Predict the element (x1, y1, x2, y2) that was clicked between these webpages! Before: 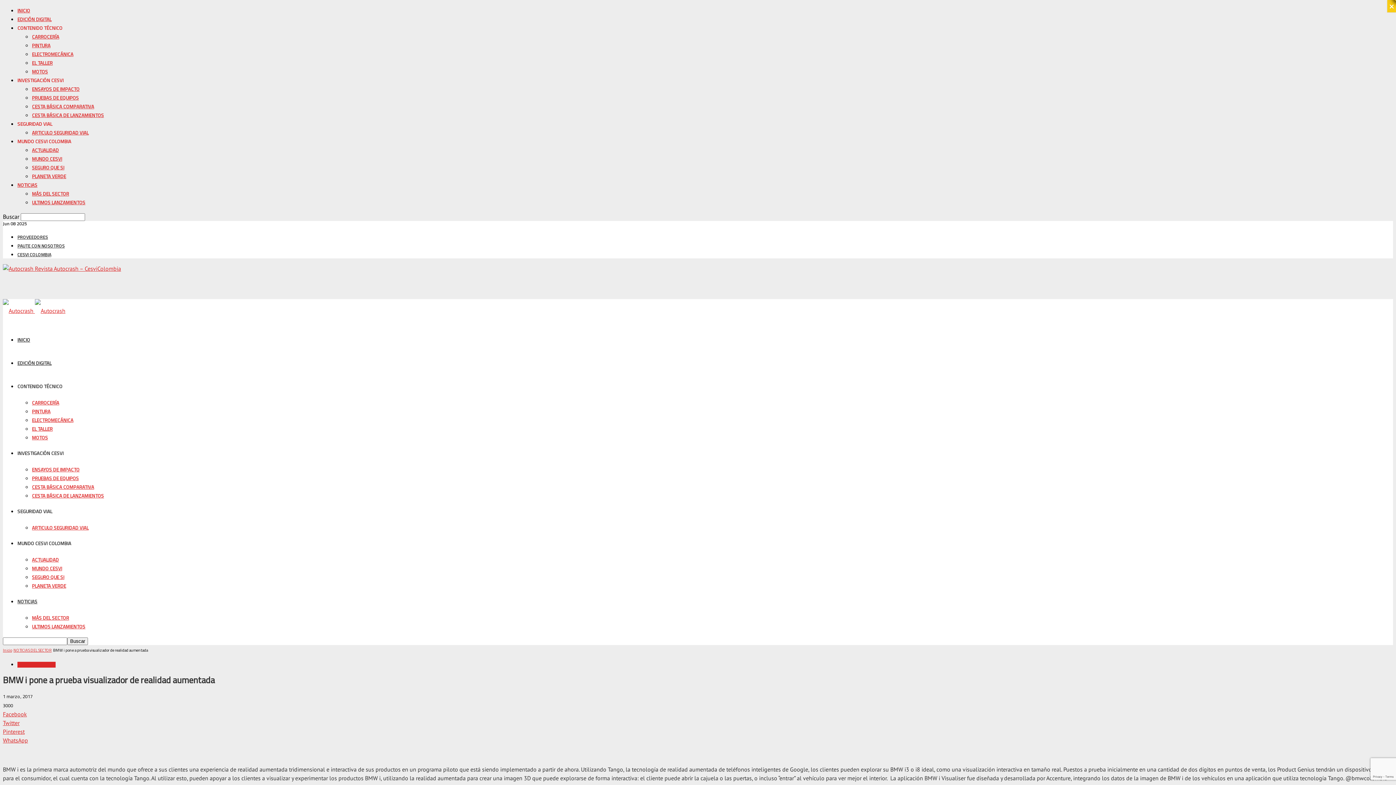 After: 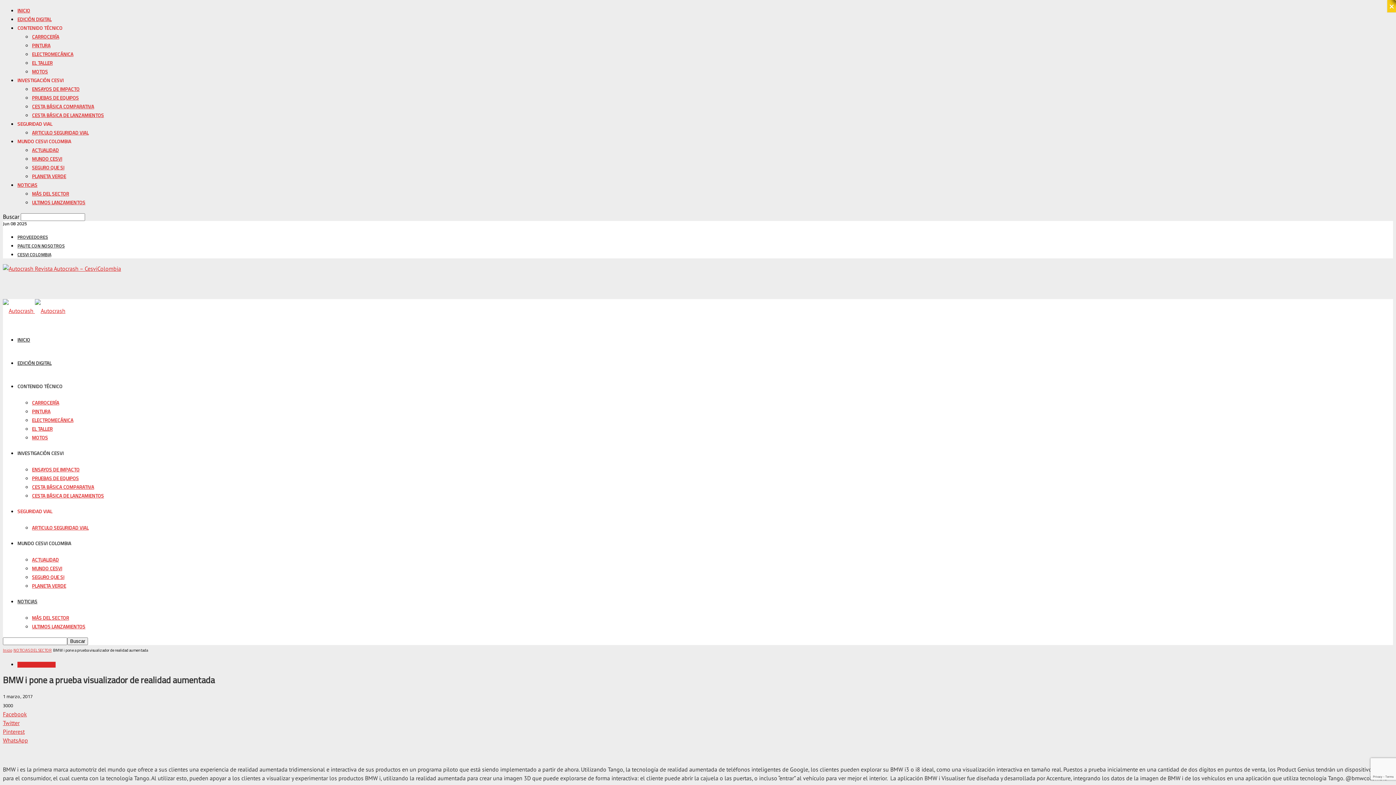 Action: label: SEGURIDAD VIAL bbox: (17, 508, 52, 515)